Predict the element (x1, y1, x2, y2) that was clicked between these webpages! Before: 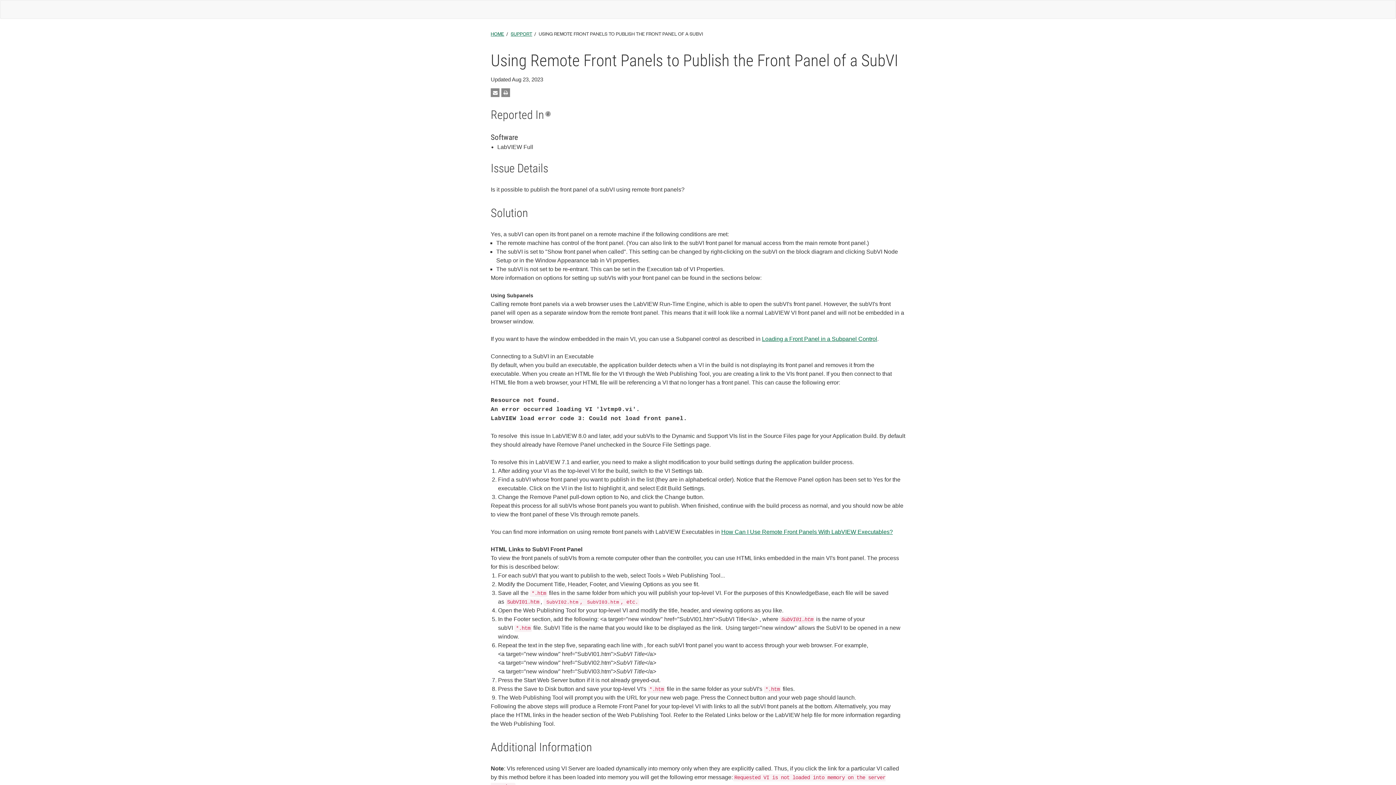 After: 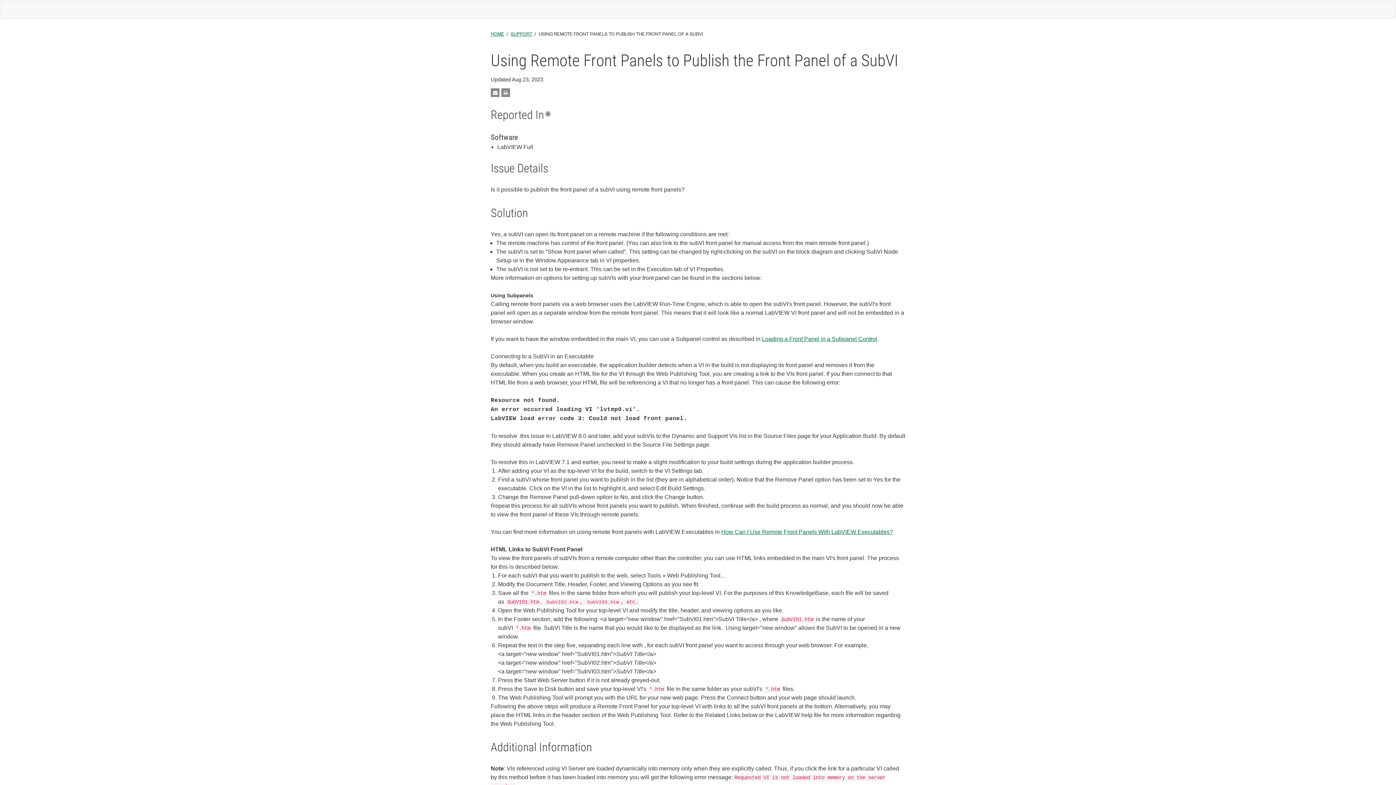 Action: bbox: (762, 336, 877, 342) label: Loading a Front Panel in a Subpanel Control